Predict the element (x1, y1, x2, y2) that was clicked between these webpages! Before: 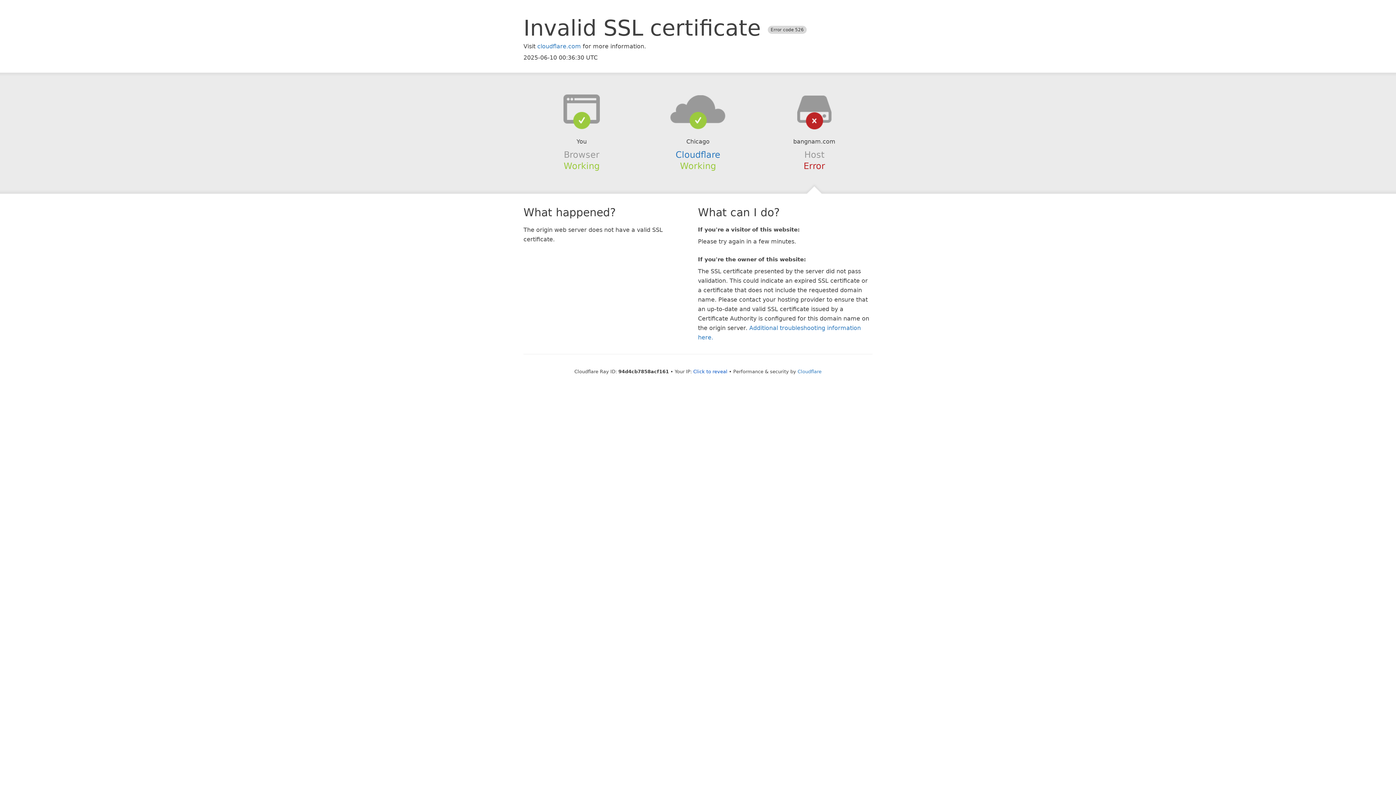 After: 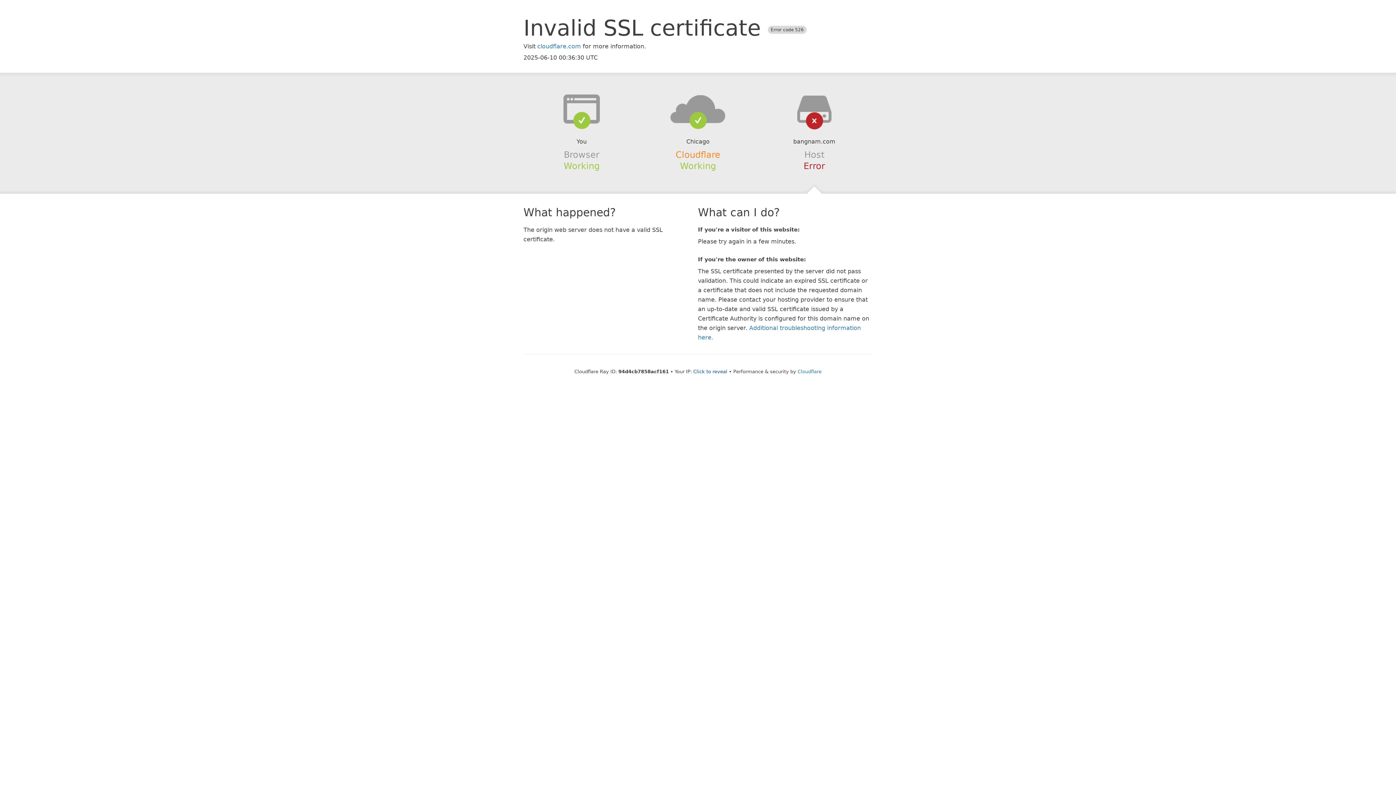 Action: bbox: (675, 149, 720, 159) label: Cloudflare